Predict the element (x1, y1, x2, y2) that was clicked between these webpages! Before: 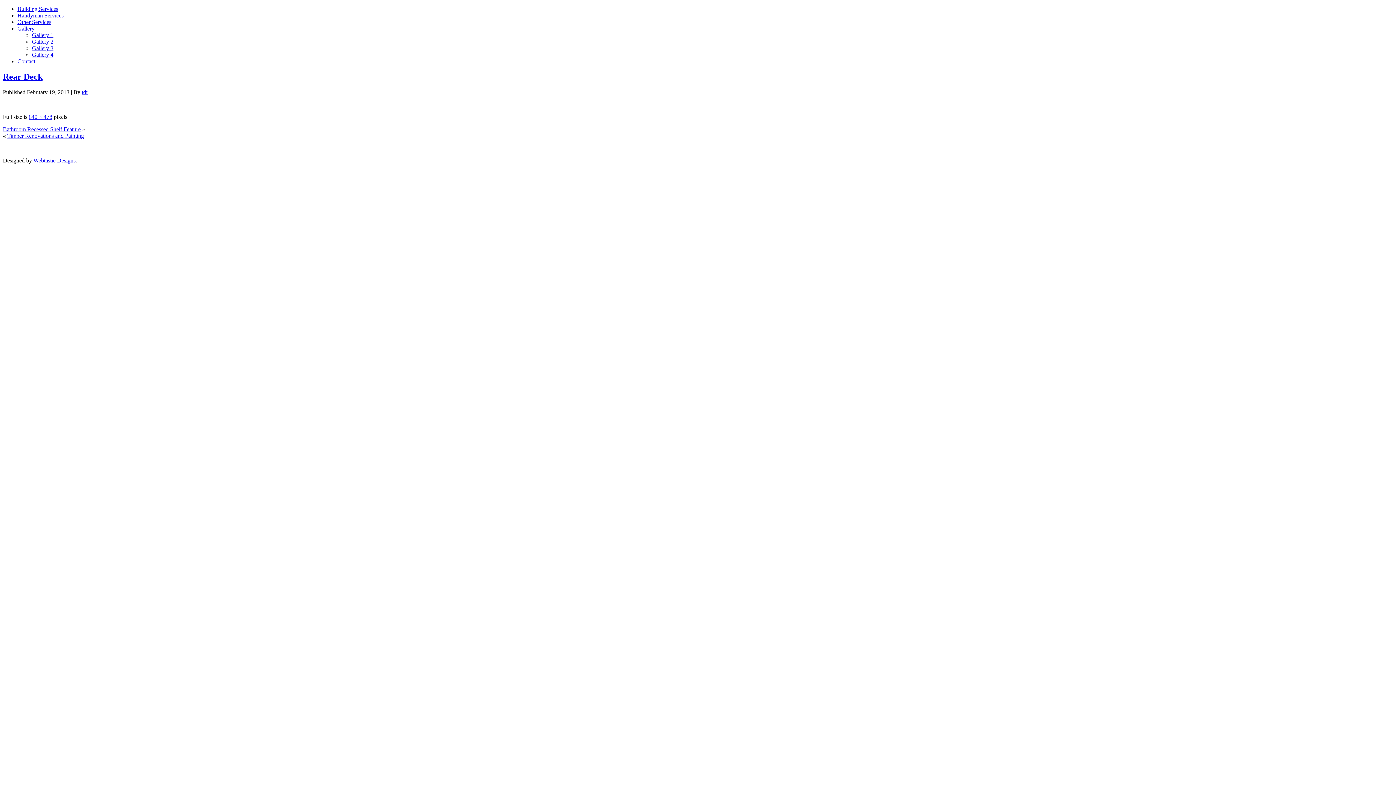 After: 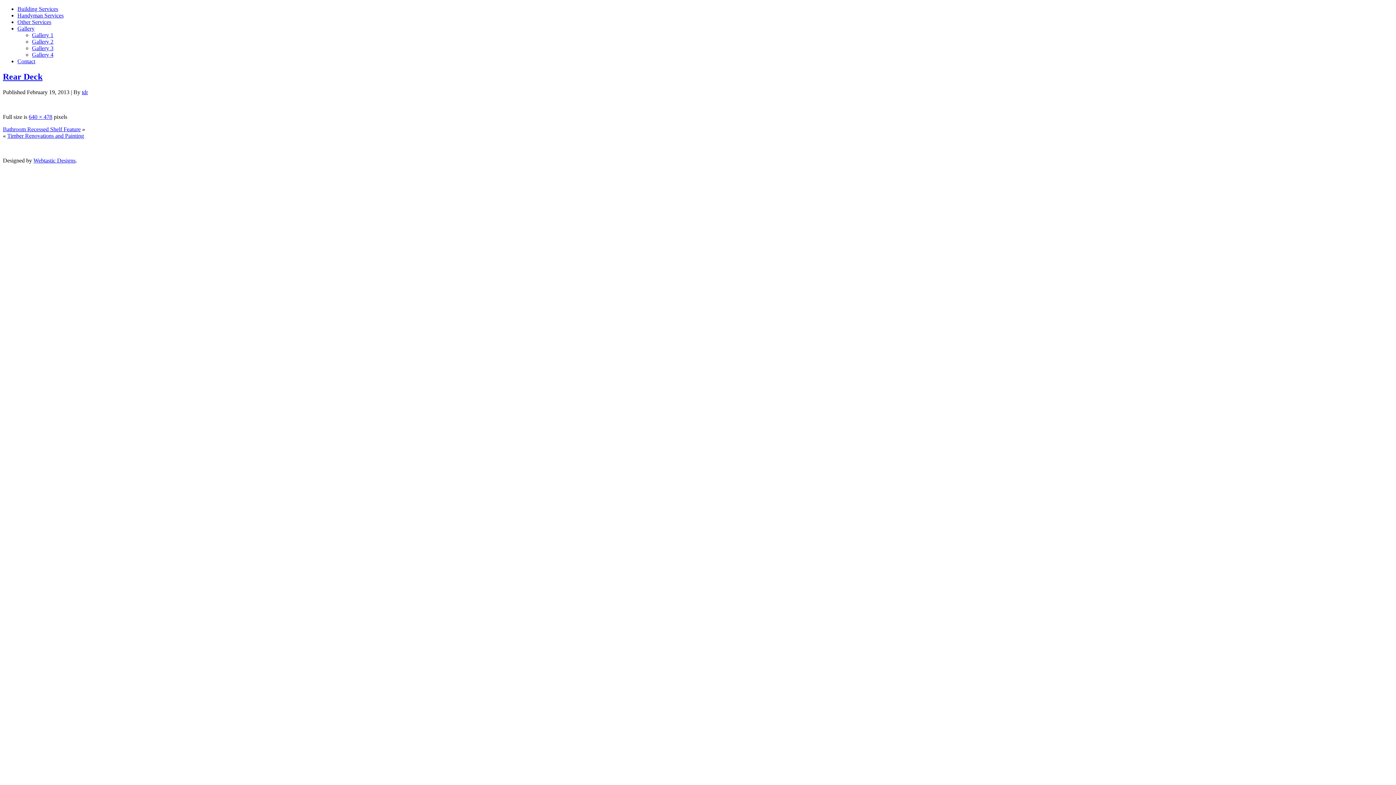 Action: label: Webtastic Designs bbox: (33, 157, 75, 163)